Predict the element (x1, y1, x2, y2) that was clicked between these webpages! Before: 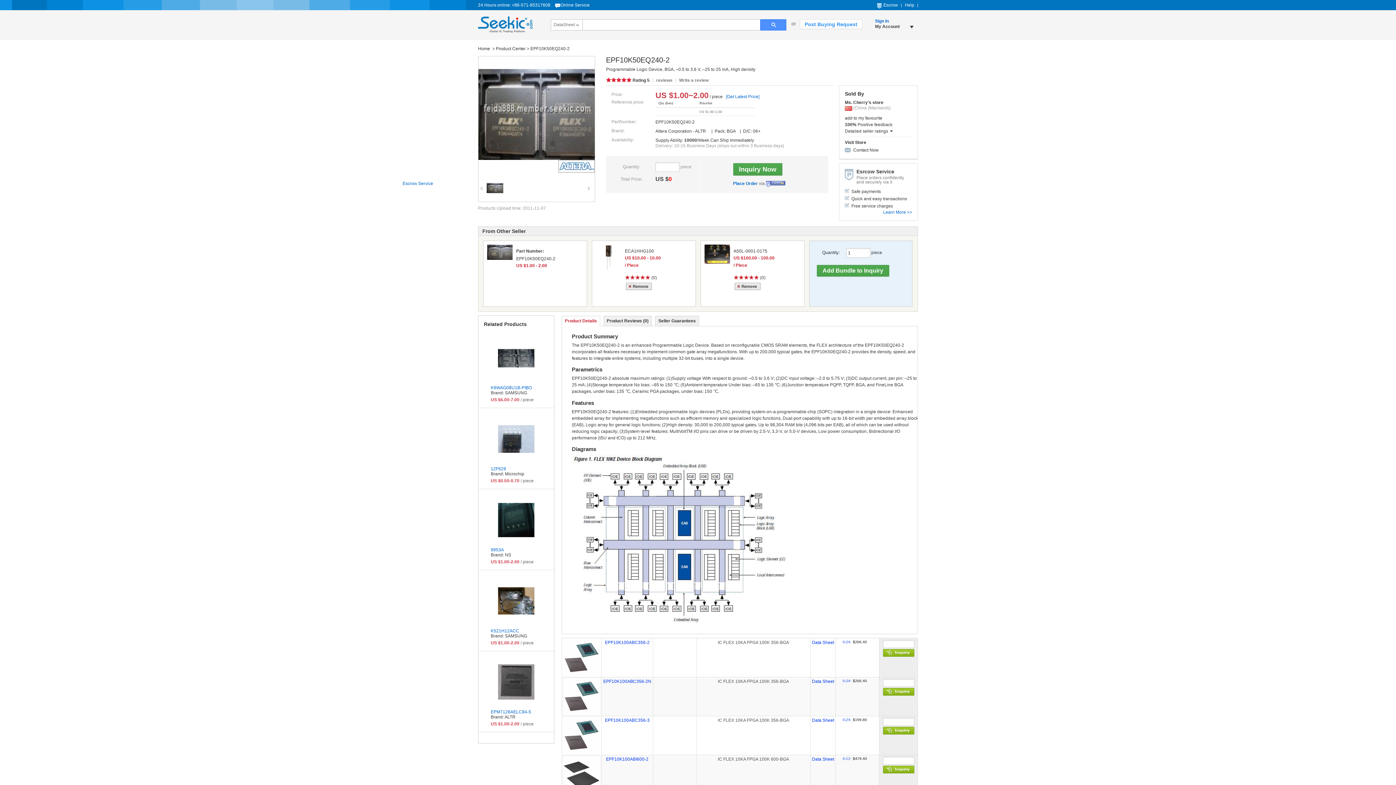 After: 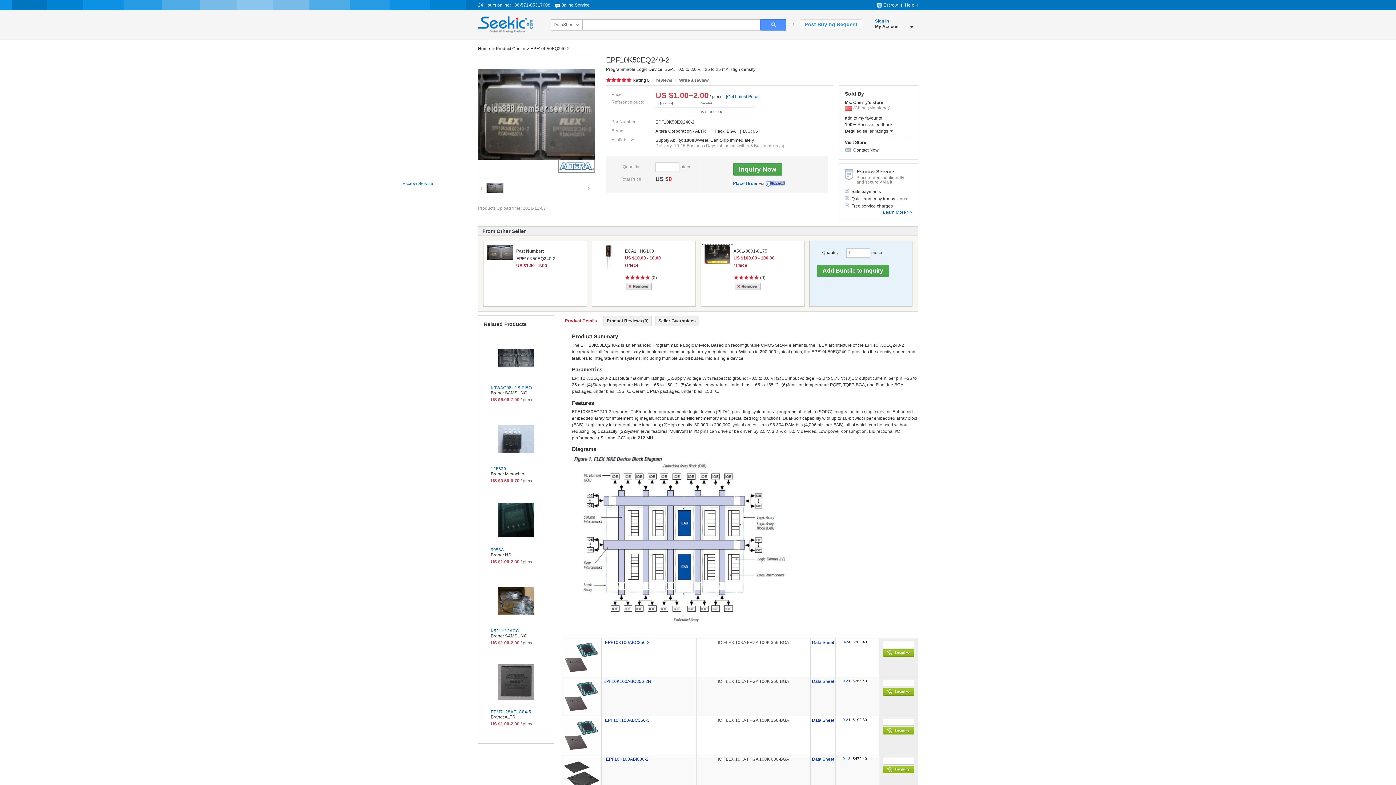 Action: bbox: (700, 244, 733, 263)